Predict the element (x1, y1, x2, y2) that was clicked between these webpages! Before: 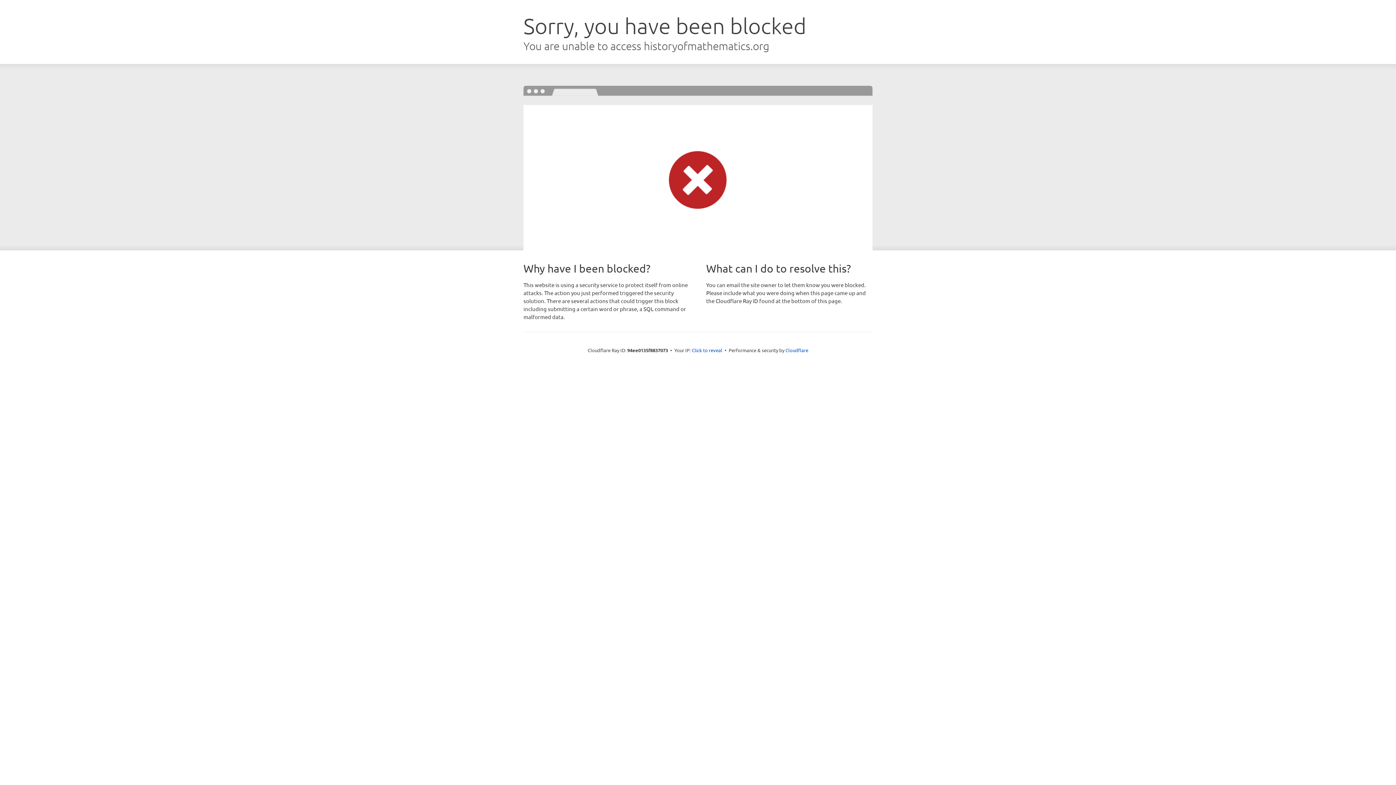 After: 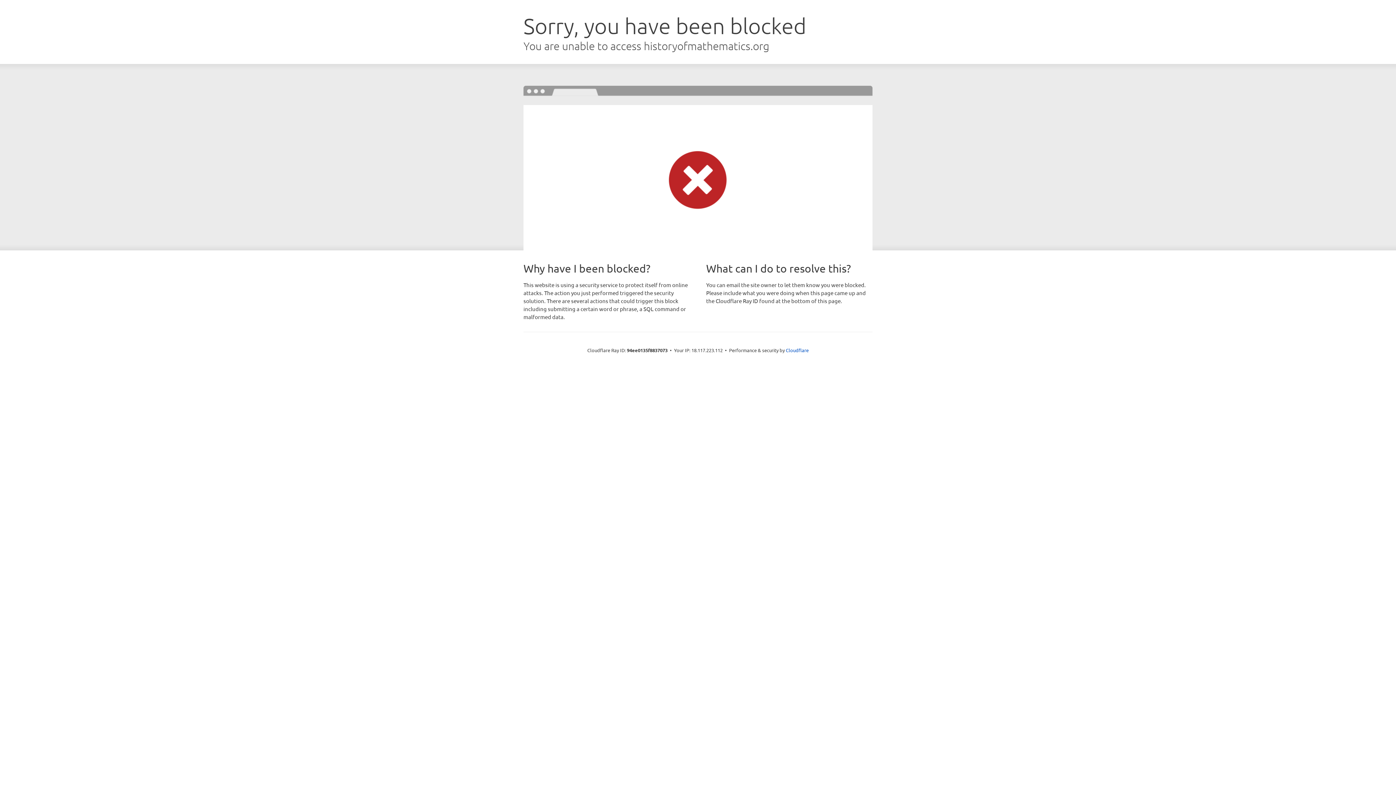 Action: bbox: (692, 346, 722, 353) label: Click to reveal